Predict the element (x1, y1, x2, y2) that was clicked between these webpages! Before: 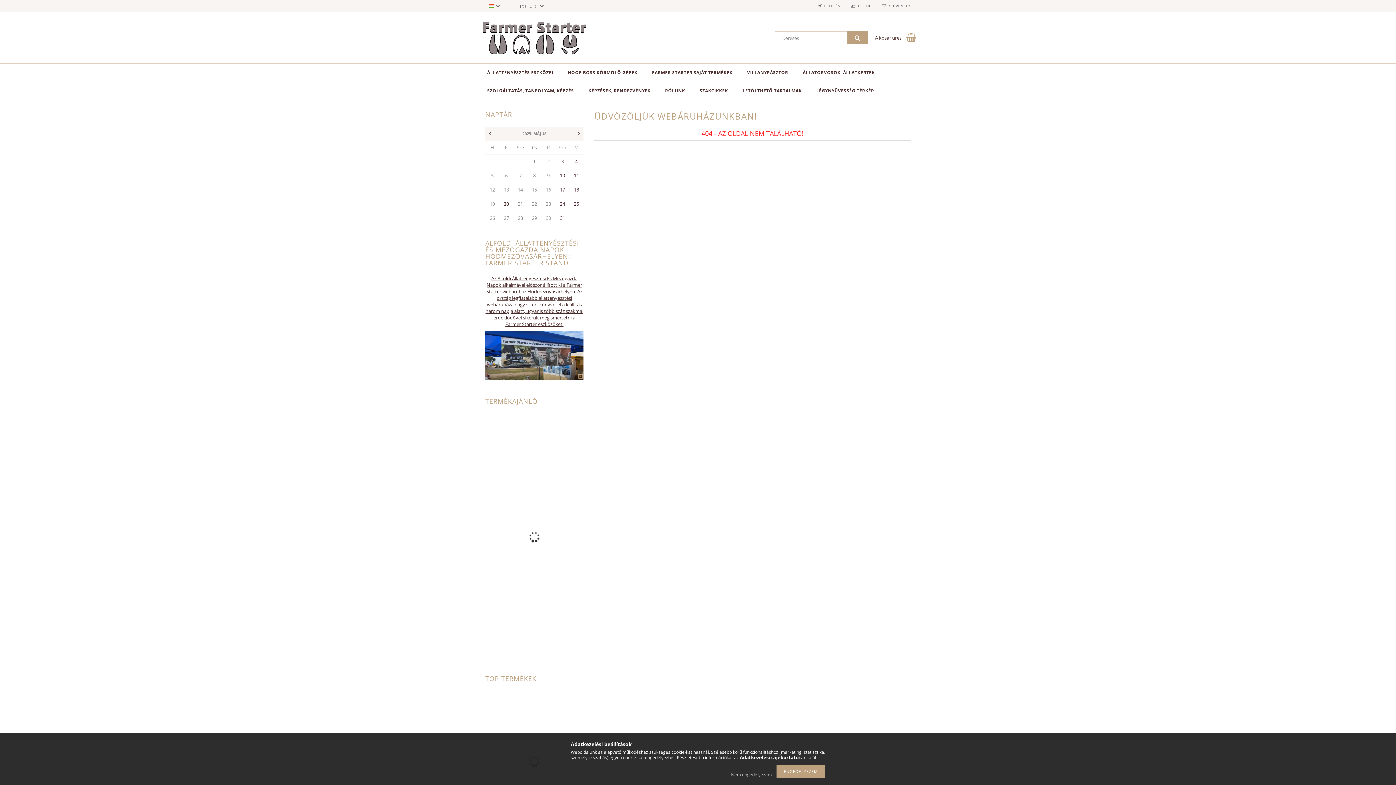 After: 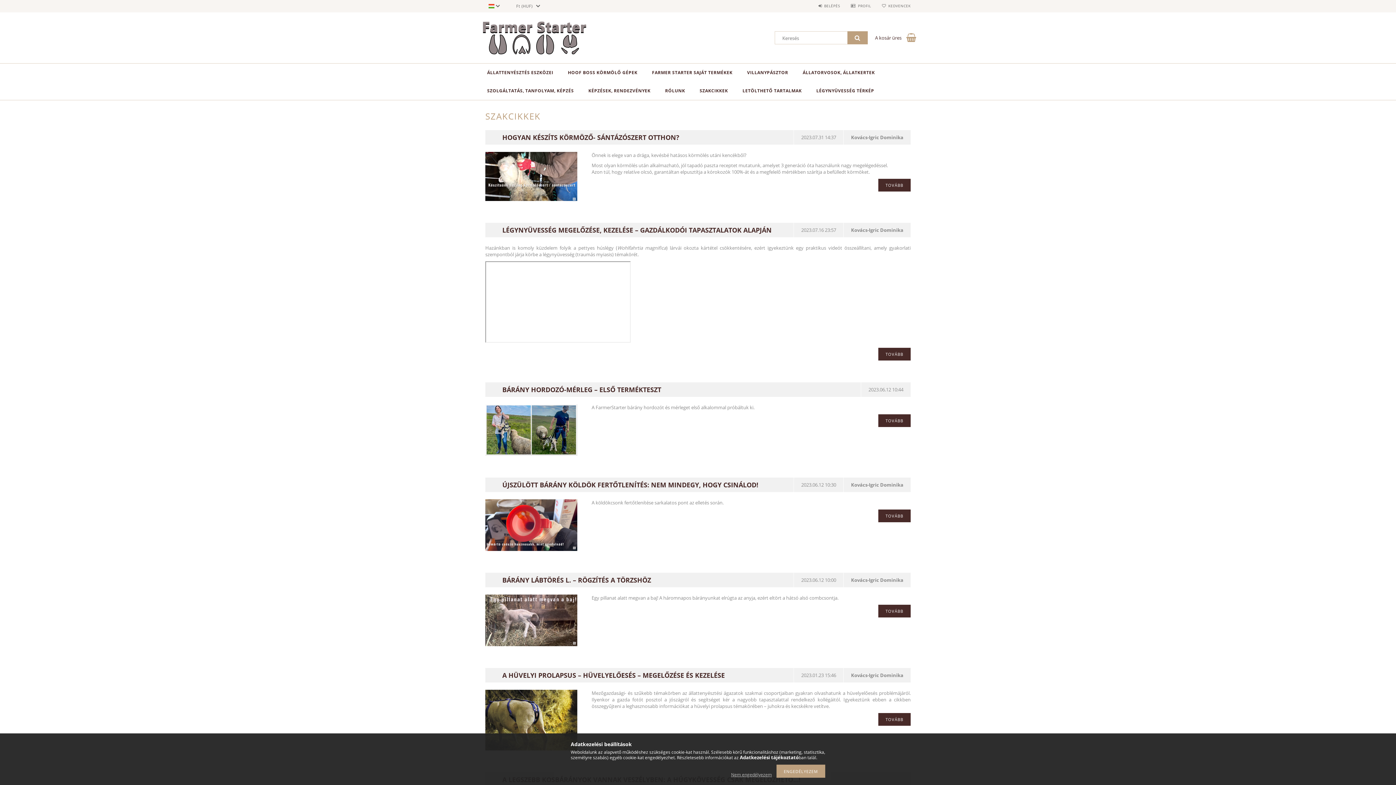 Action: label: SZAKCIKKEK bbox: (692, 81, 735, 100)